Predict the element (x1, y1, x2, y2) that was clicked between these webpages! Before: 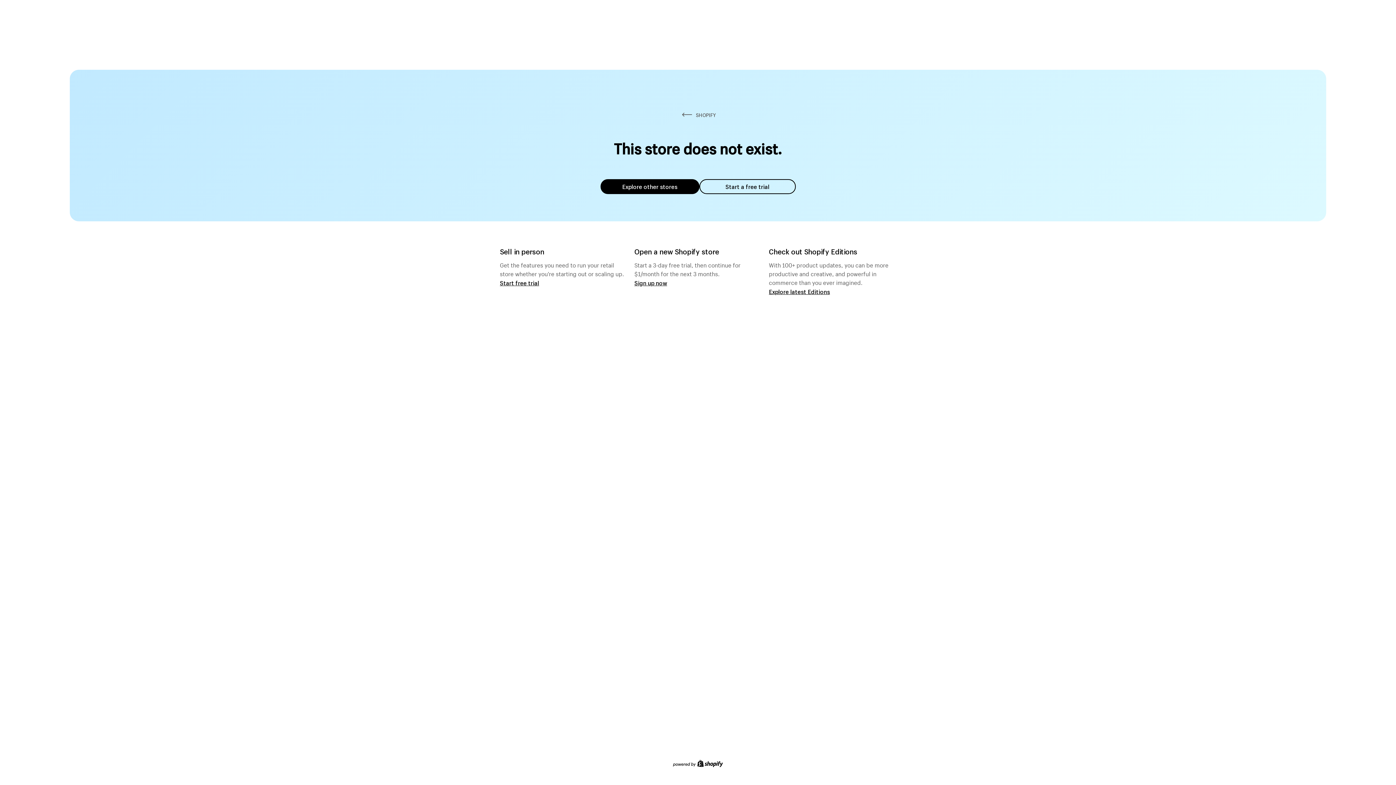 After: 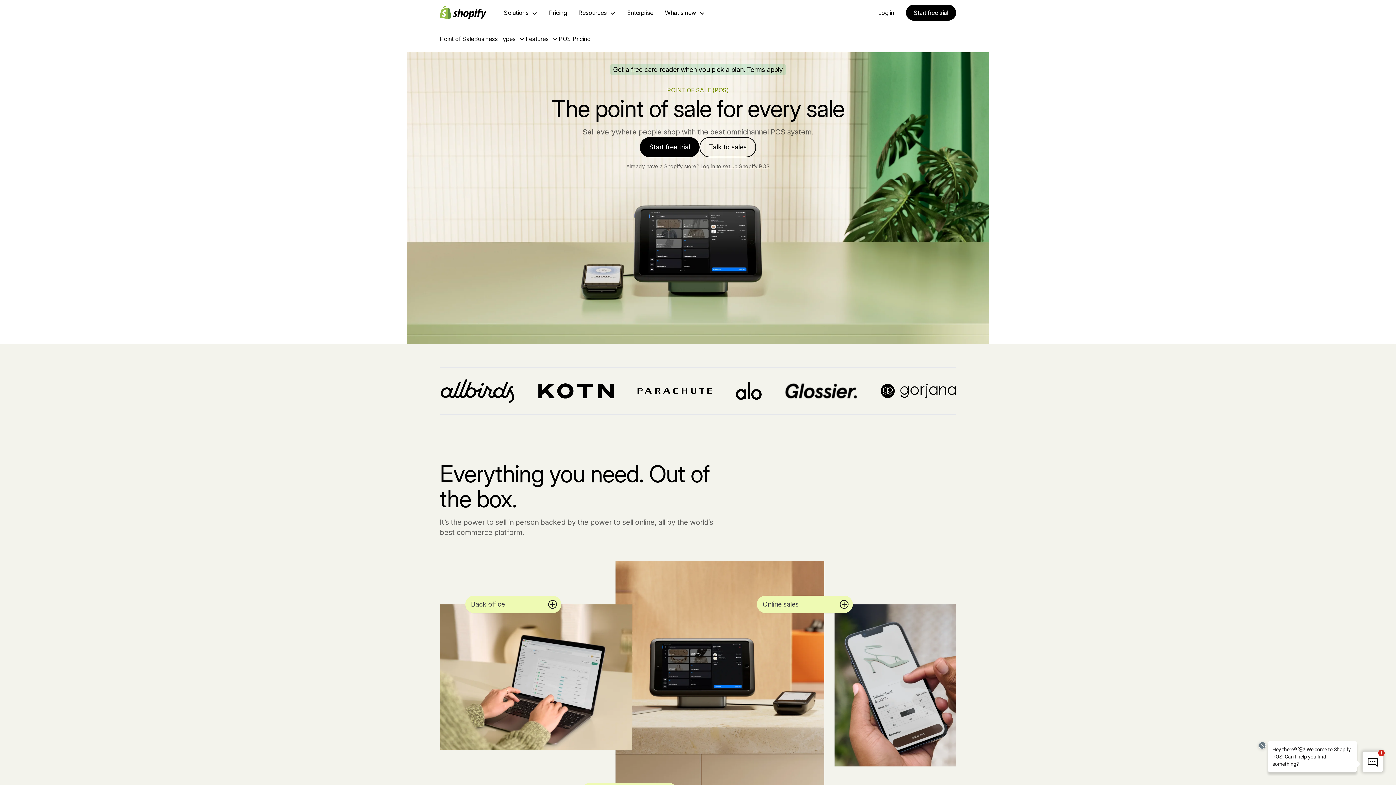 Action: label: Start free trial bbox: (500, 279, 539, 286)